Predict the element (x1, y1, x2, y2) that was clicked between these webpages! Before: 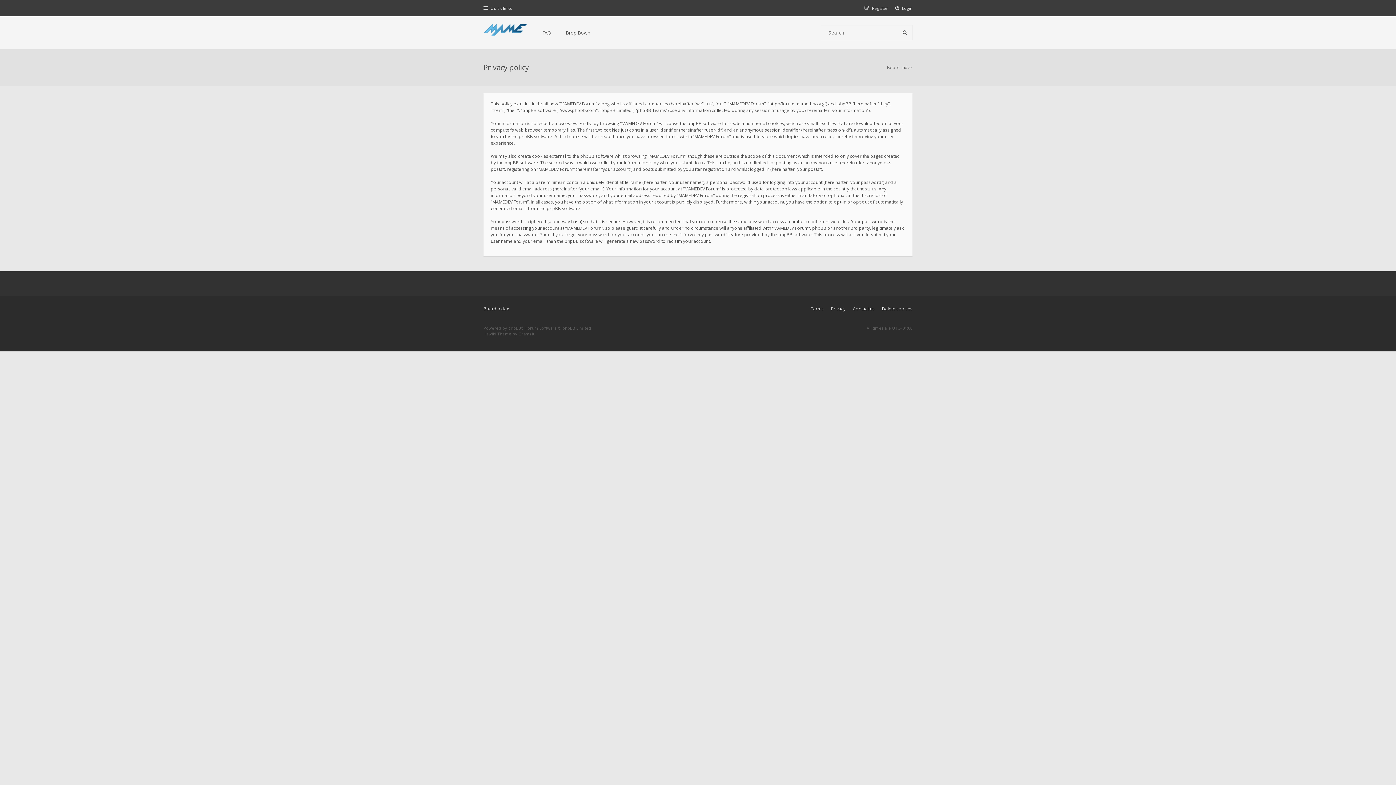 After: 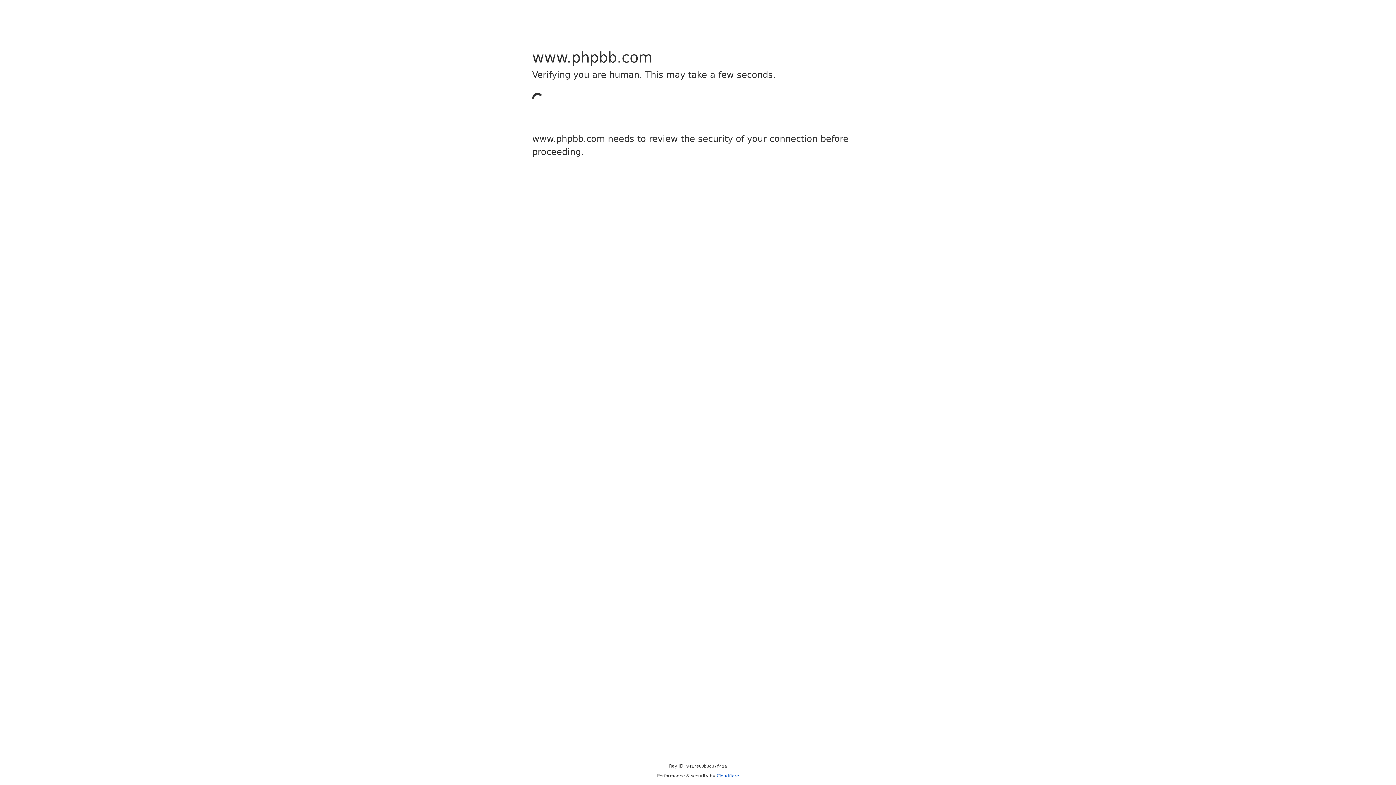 Action: bbox: (508, 325, 521, 330) label: phpBB